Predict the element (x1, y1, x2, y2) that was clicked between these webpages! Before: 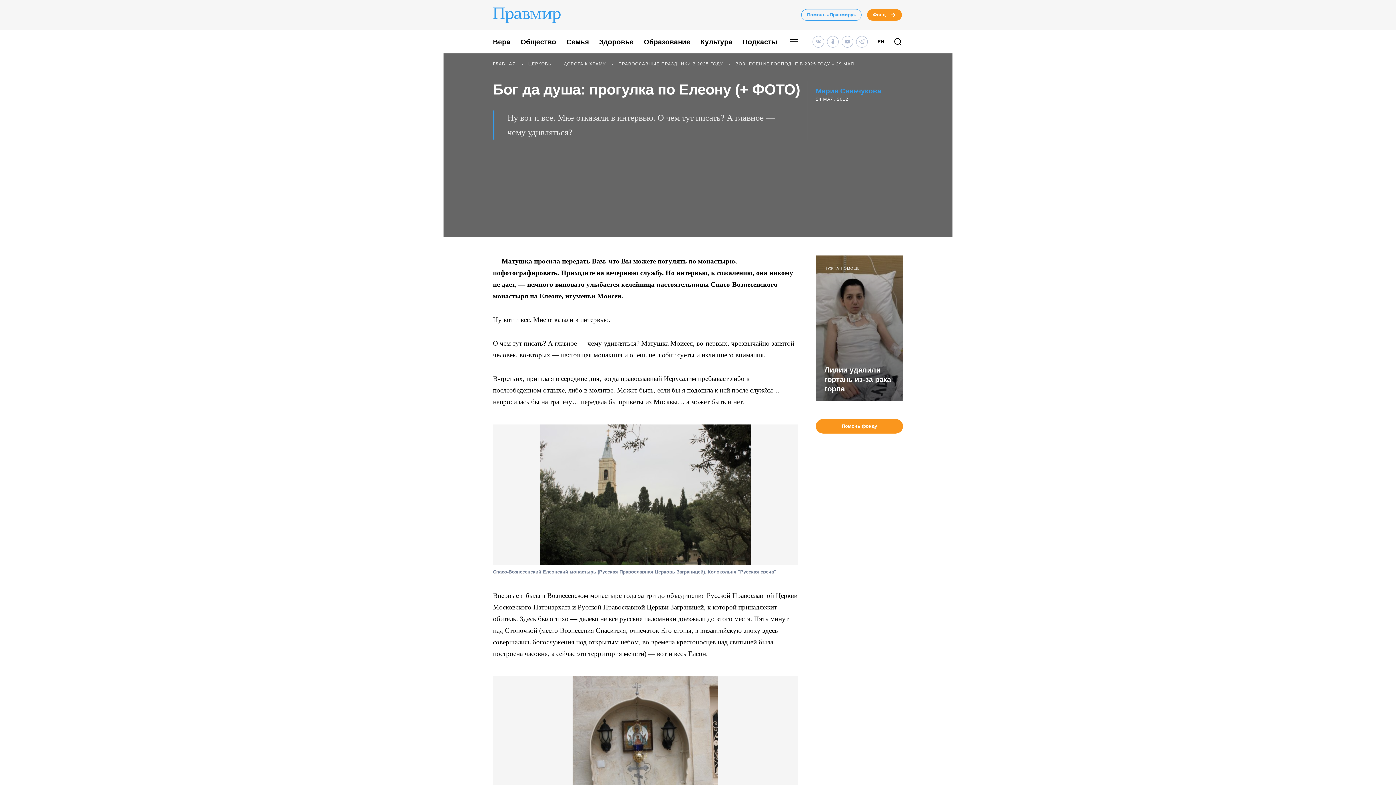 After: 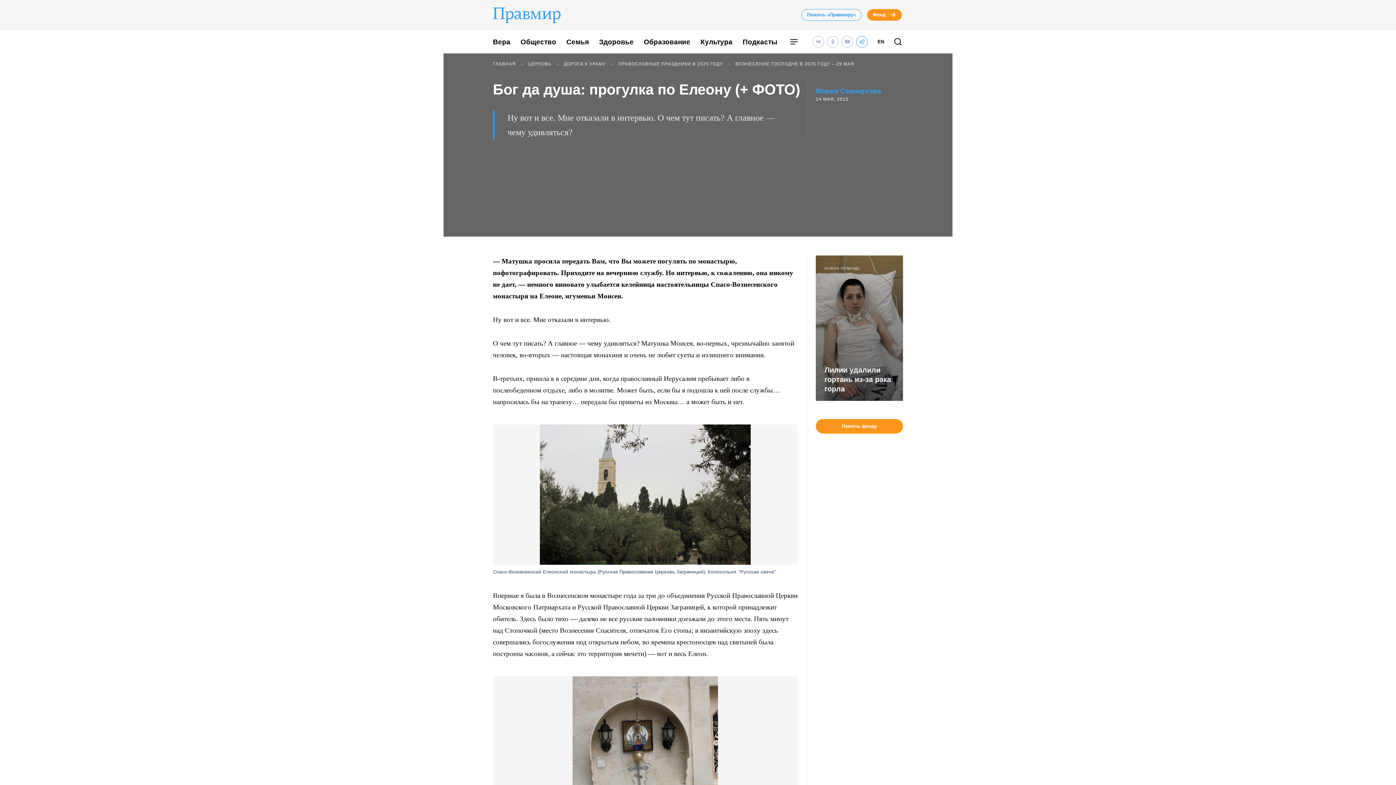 Action: bbox: (856, 36, 868, 47)